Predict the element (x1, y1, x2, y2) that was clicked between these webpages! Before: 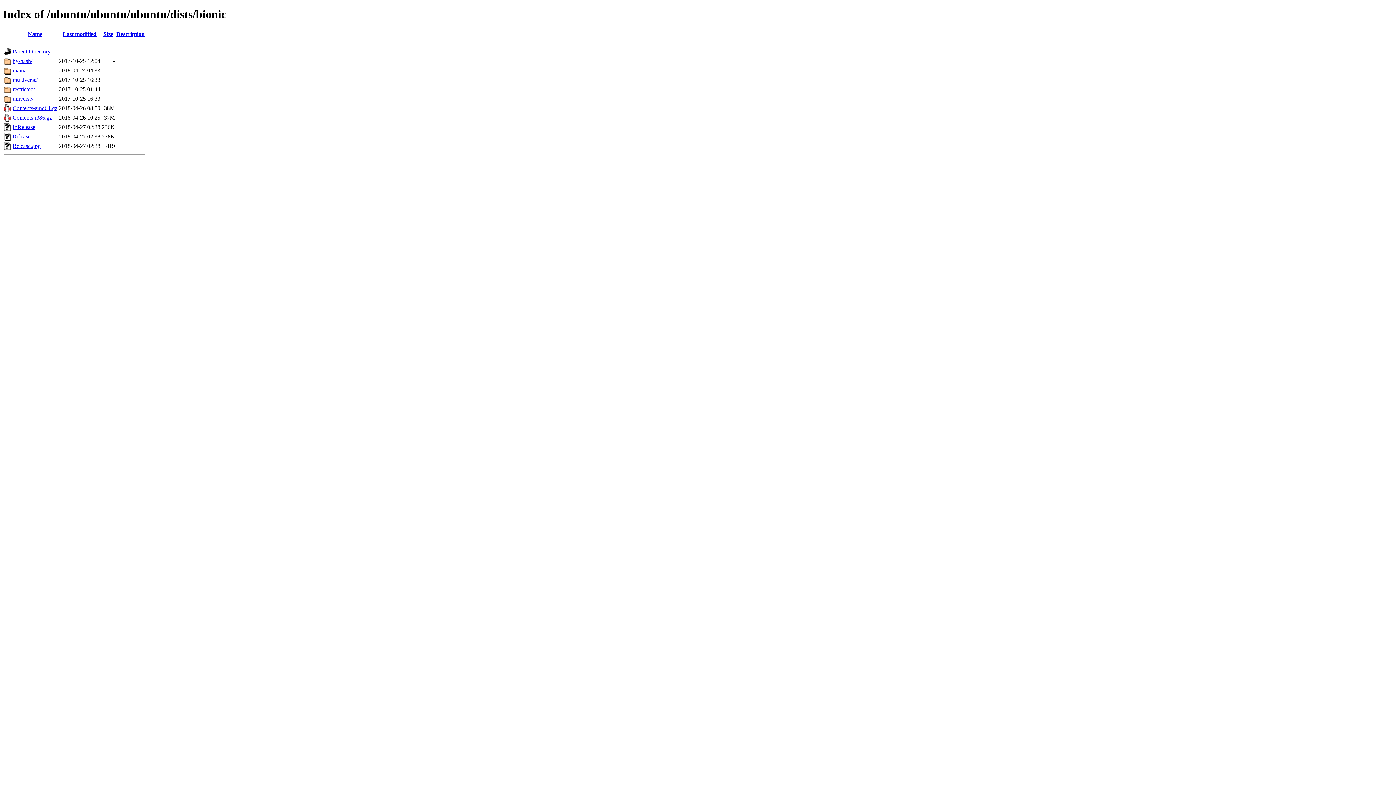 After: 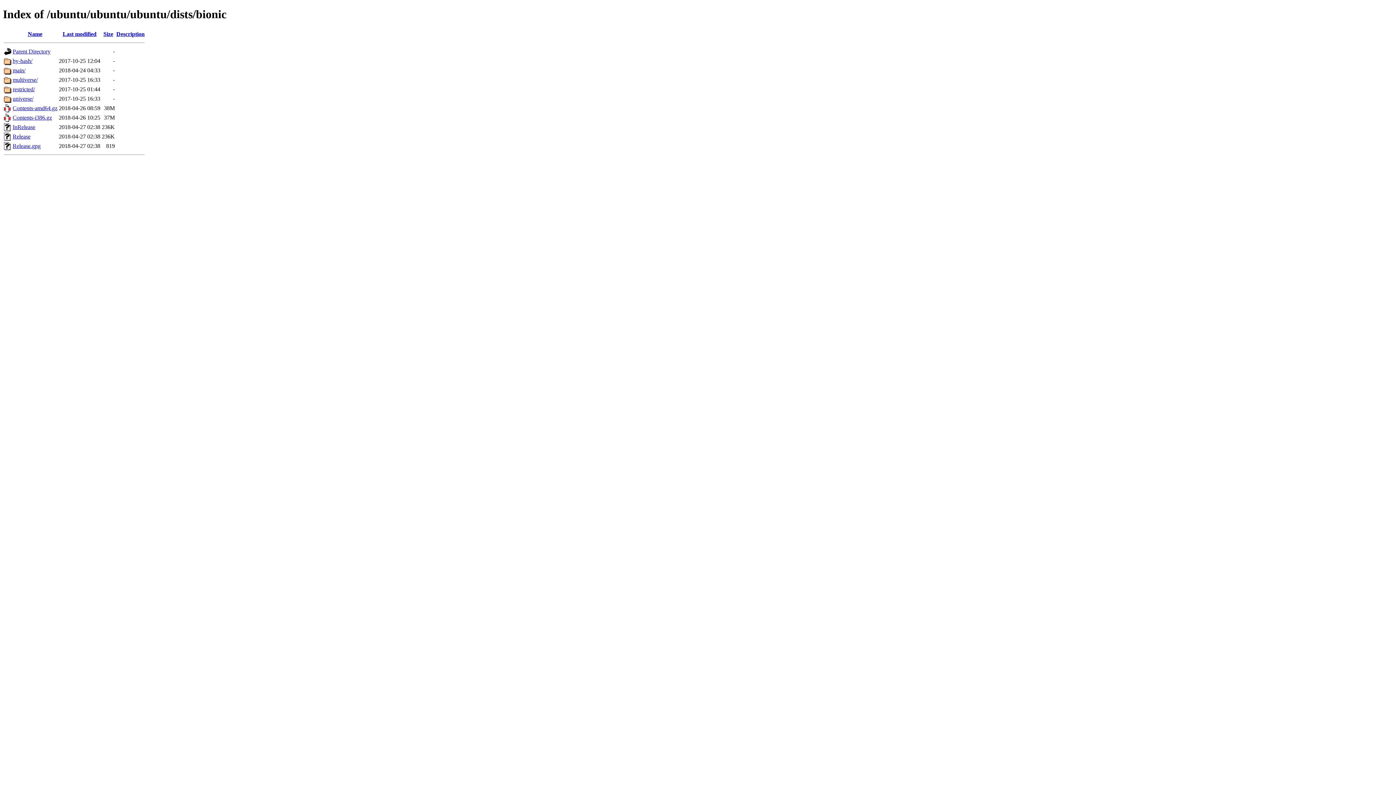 Action: bbox: (12, 105, 57, 111) label: Contents-amd64.gz